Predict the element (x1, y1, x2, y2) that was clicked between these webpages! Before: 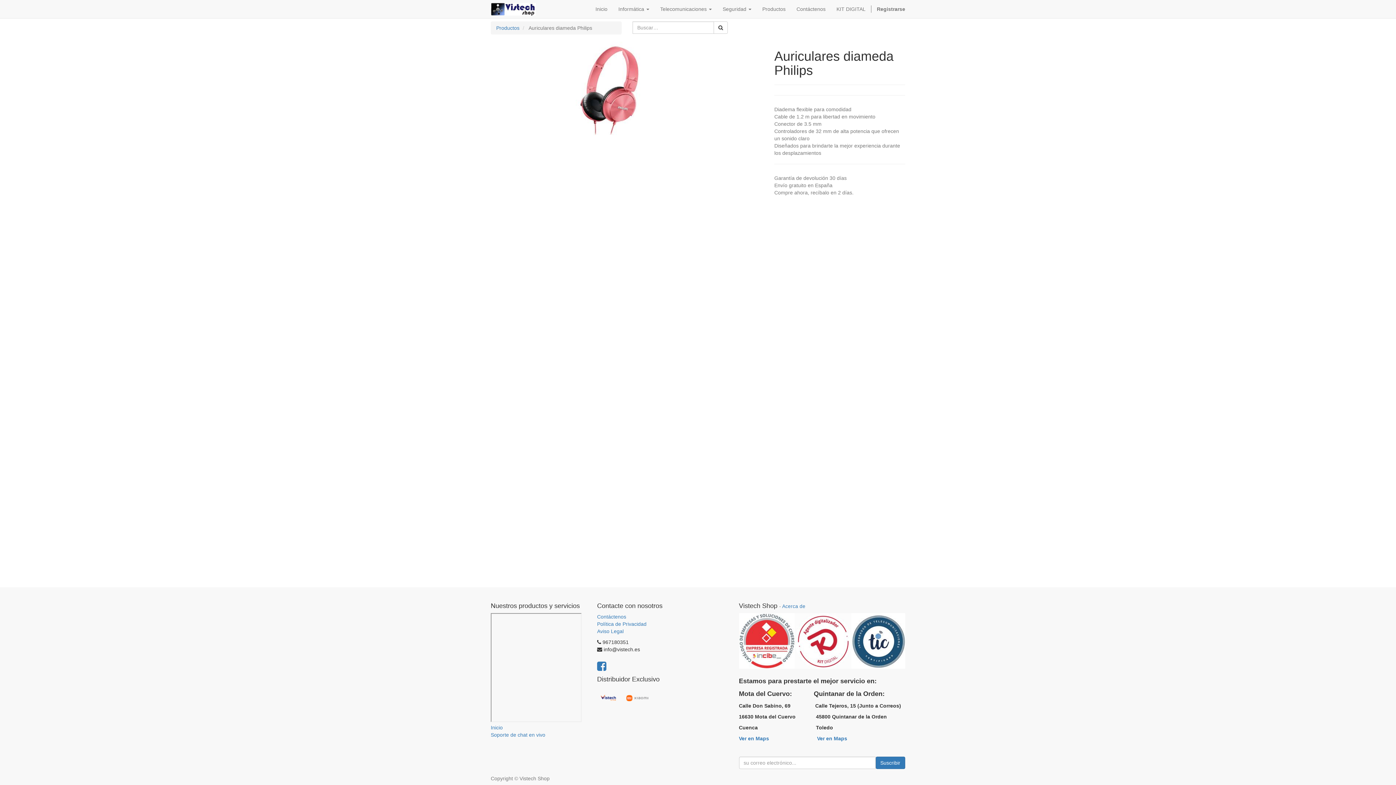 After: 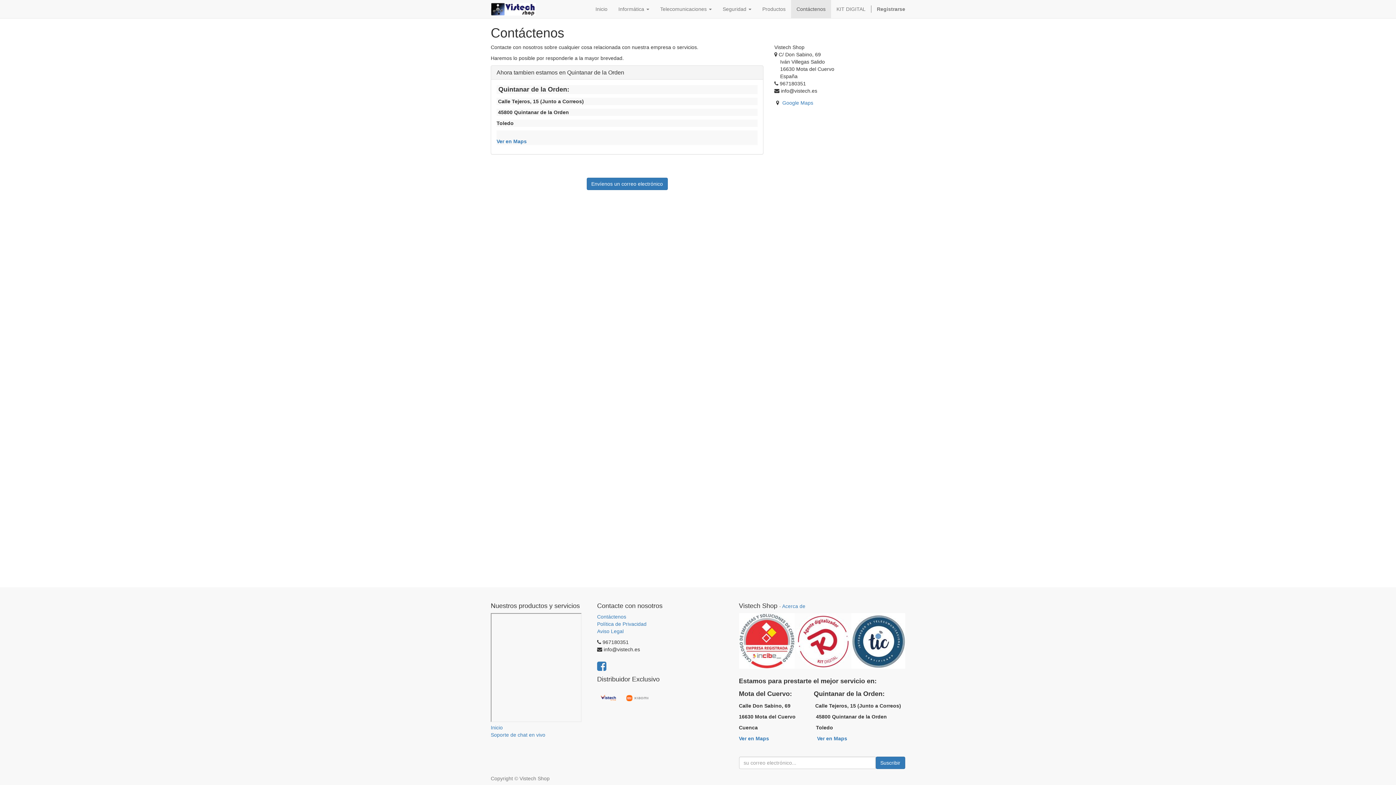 Action: bbox: (597, 614, 626, 620) label: Contáctenos